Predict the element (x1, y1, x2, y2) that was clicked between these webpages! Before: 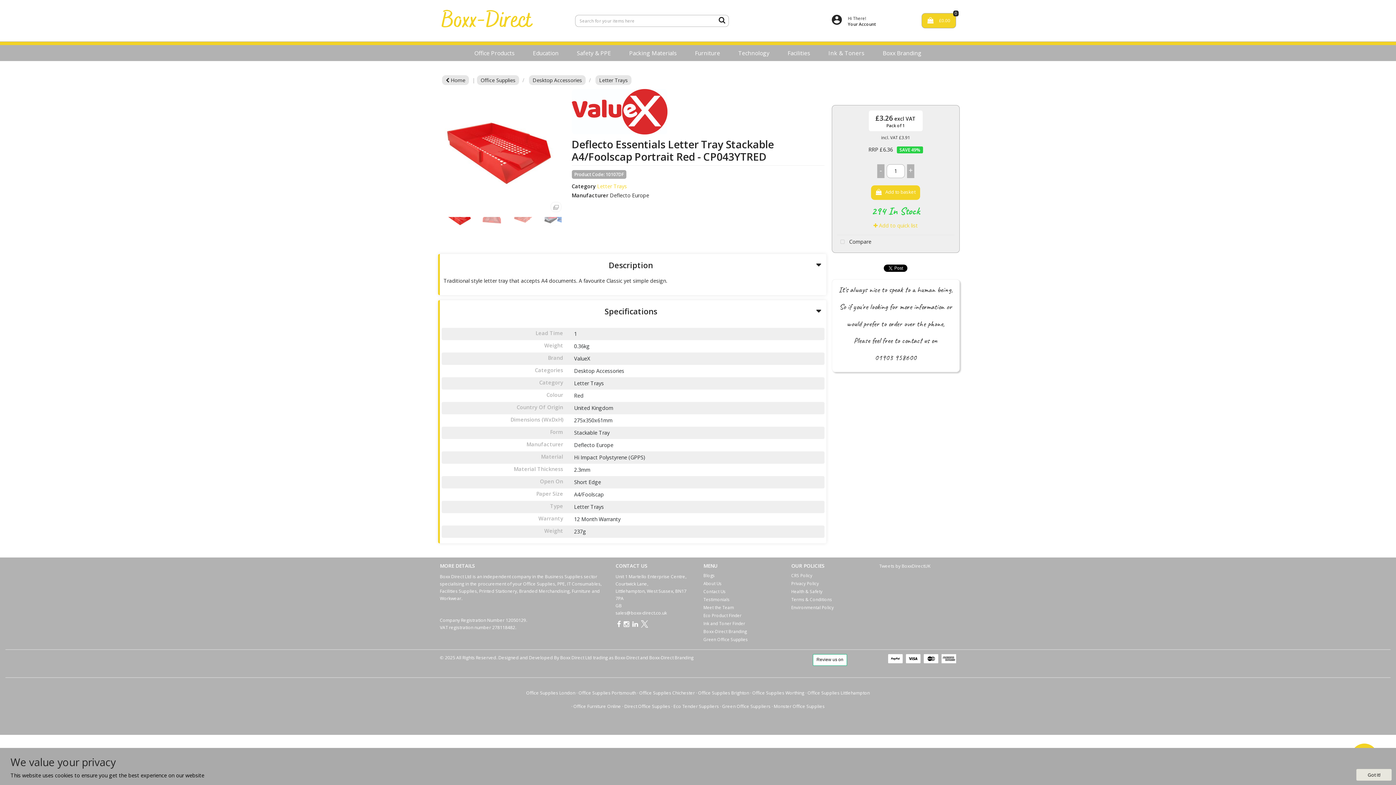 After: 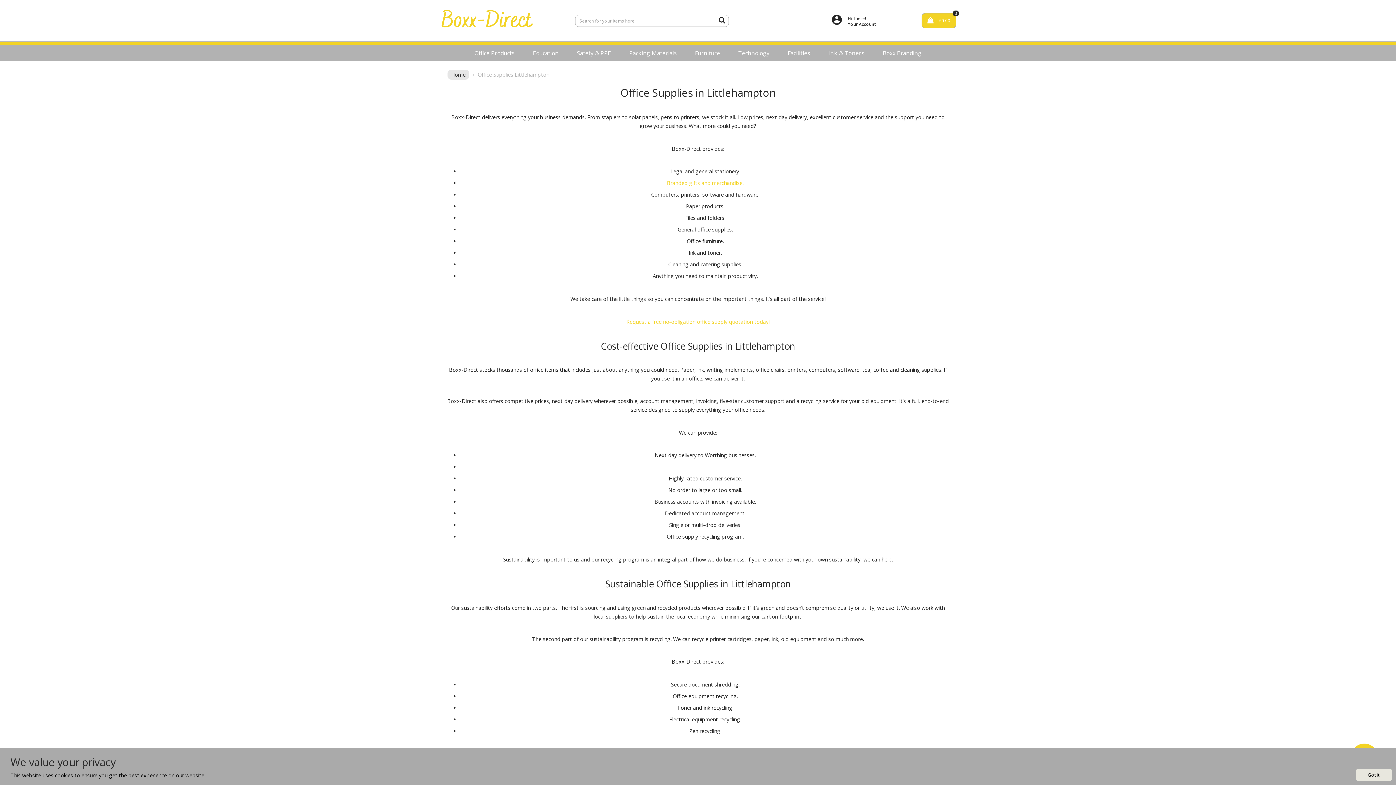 Action: bbox: (807, 690, 870, 696) label: Office Supplies Littlehampton